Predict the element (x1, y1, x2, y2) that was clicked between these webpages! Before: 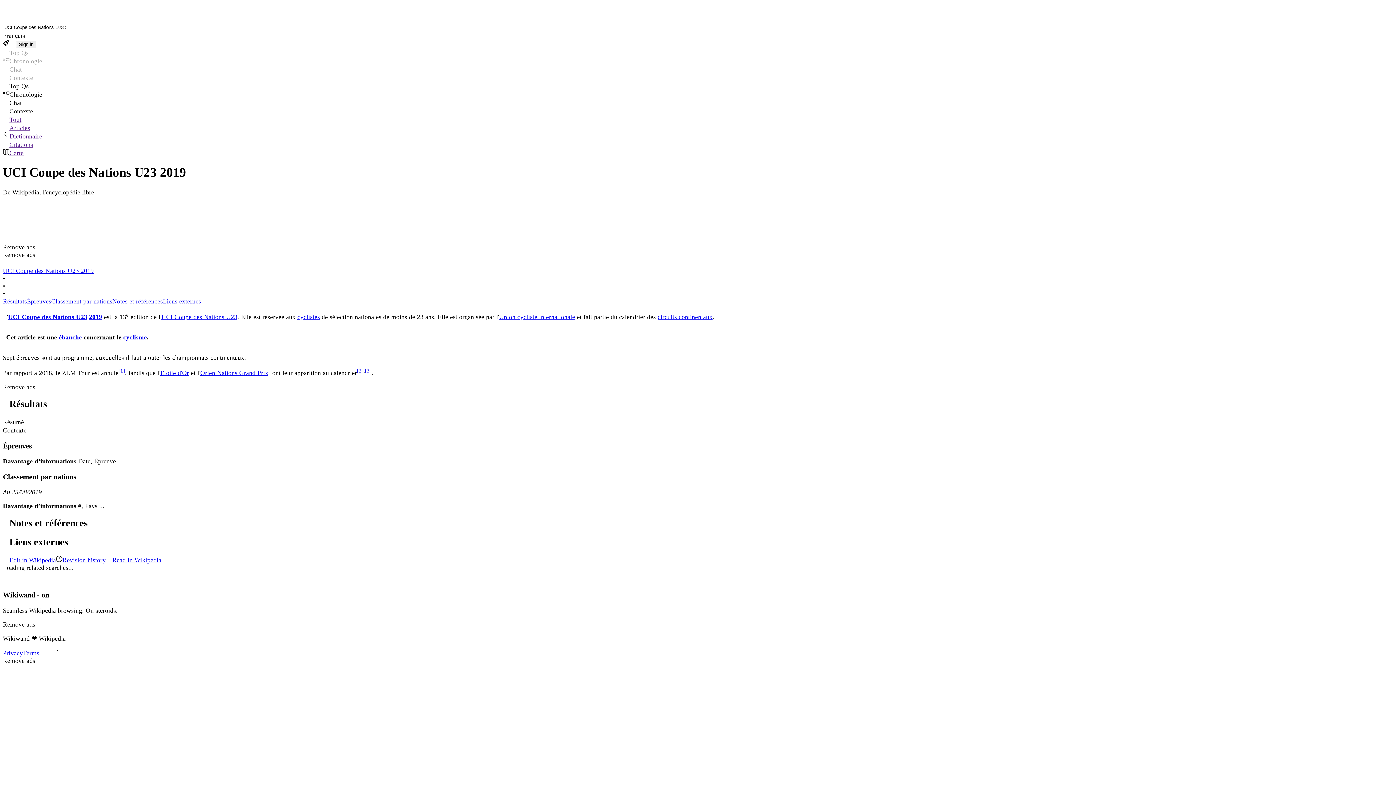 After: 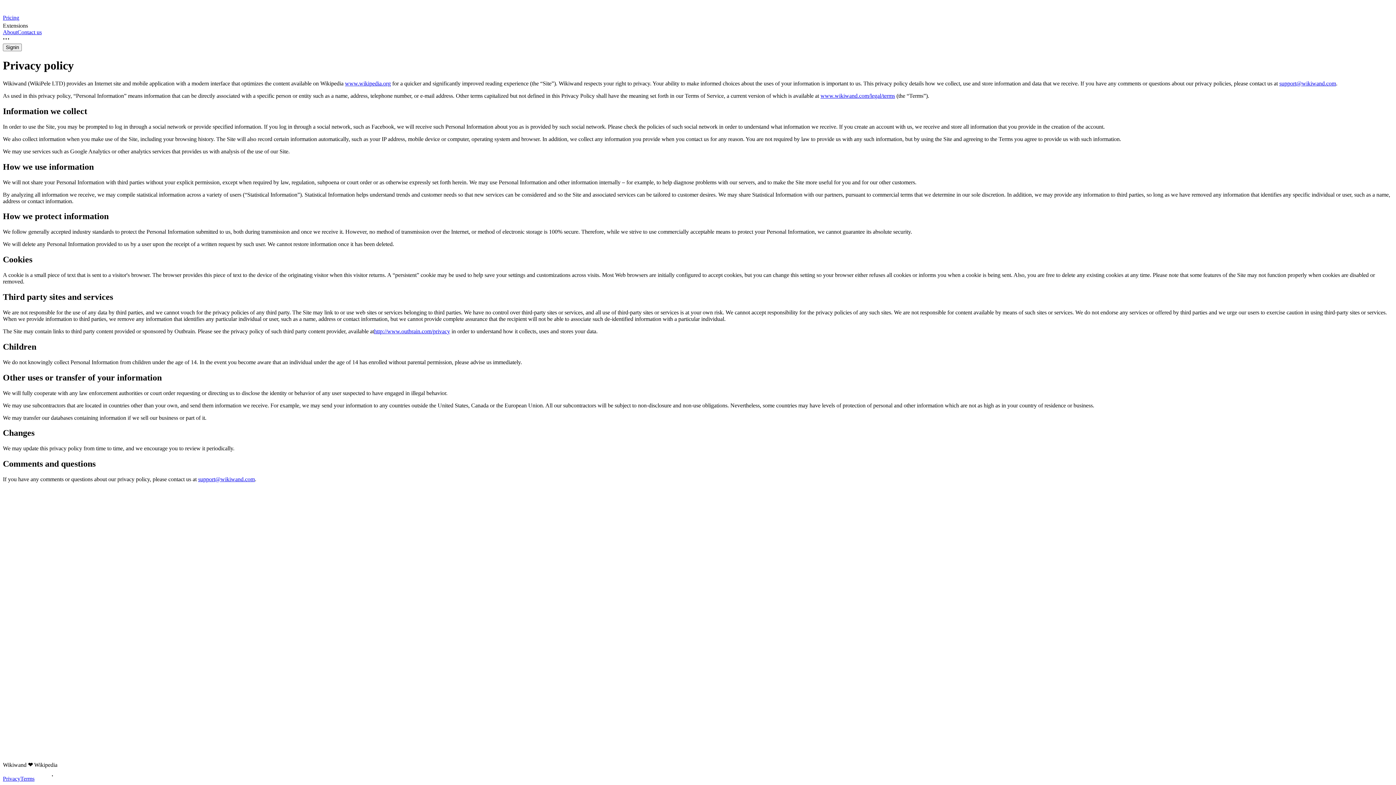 Action: bbox: (2, 649, 22, 657) label: Privacy